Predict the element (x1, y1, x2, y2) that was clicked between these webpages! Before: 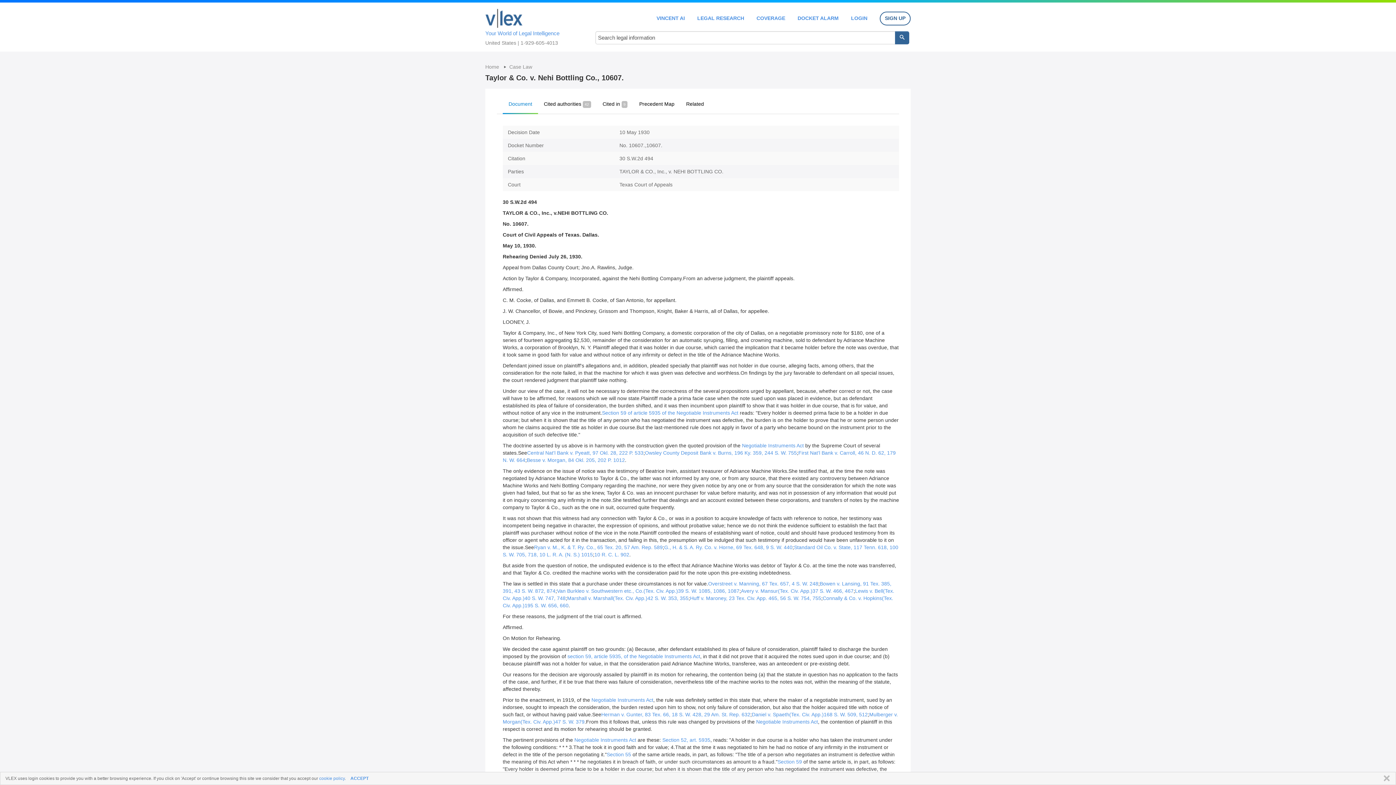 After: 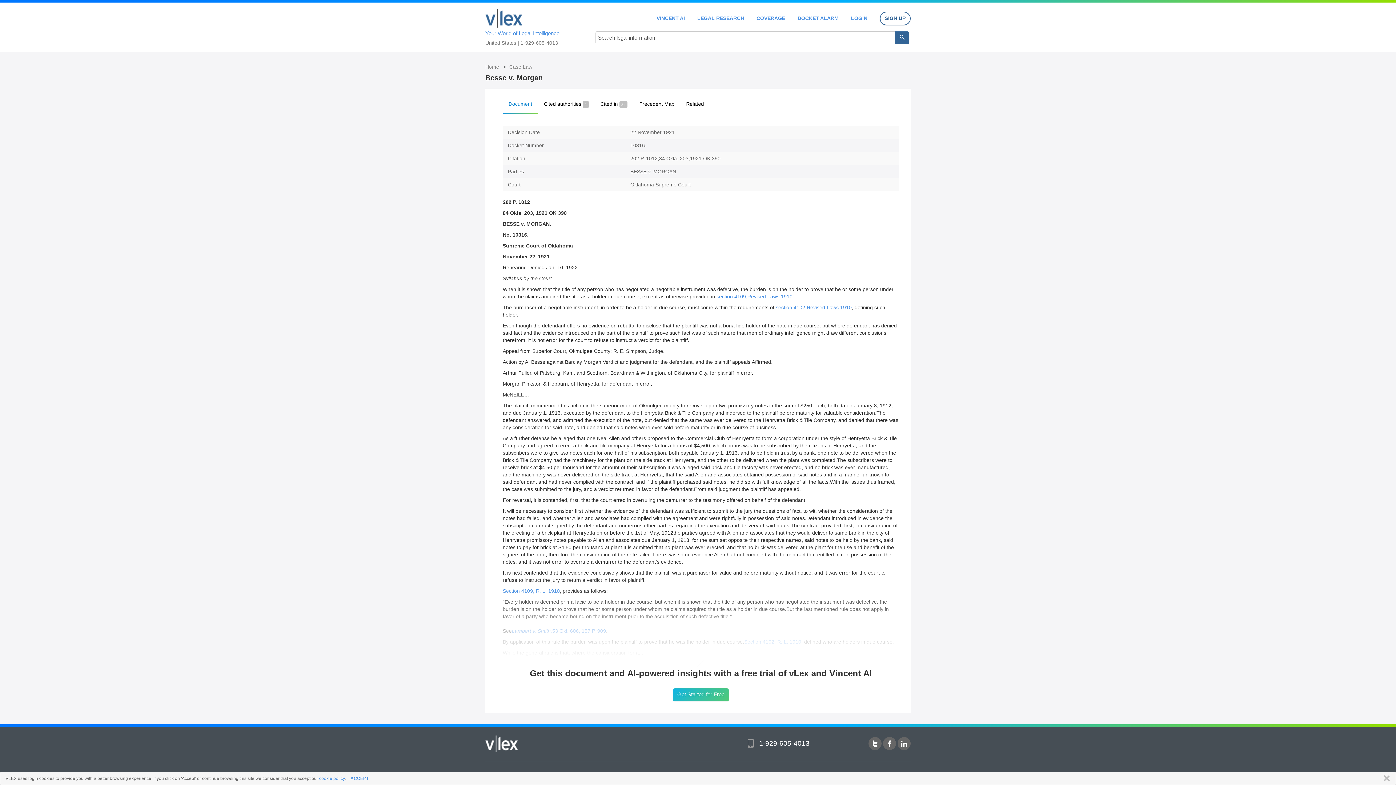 Action: label: Besse v. Morgan, 84 Okl. 205, 202 P. 1012 bbox: (526, 457, 625, 463)